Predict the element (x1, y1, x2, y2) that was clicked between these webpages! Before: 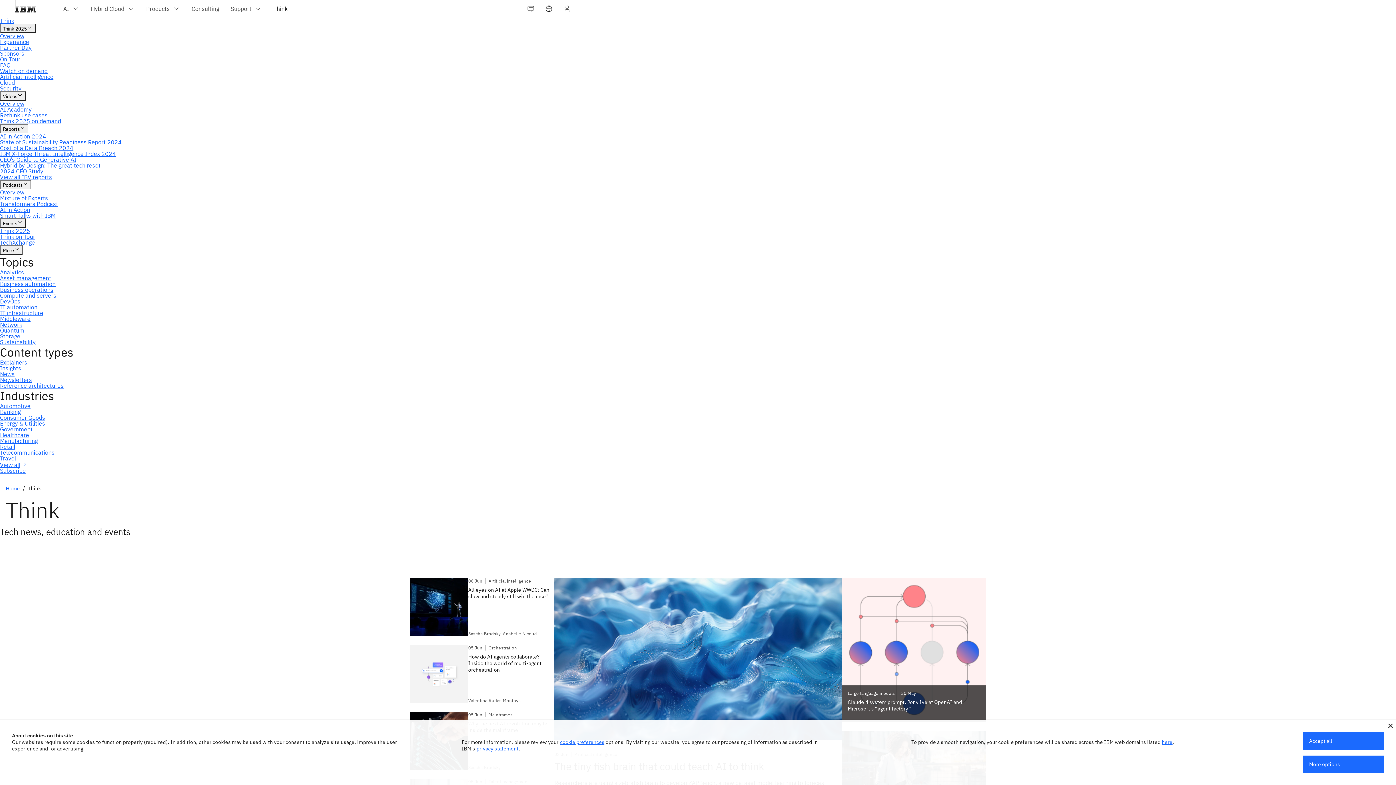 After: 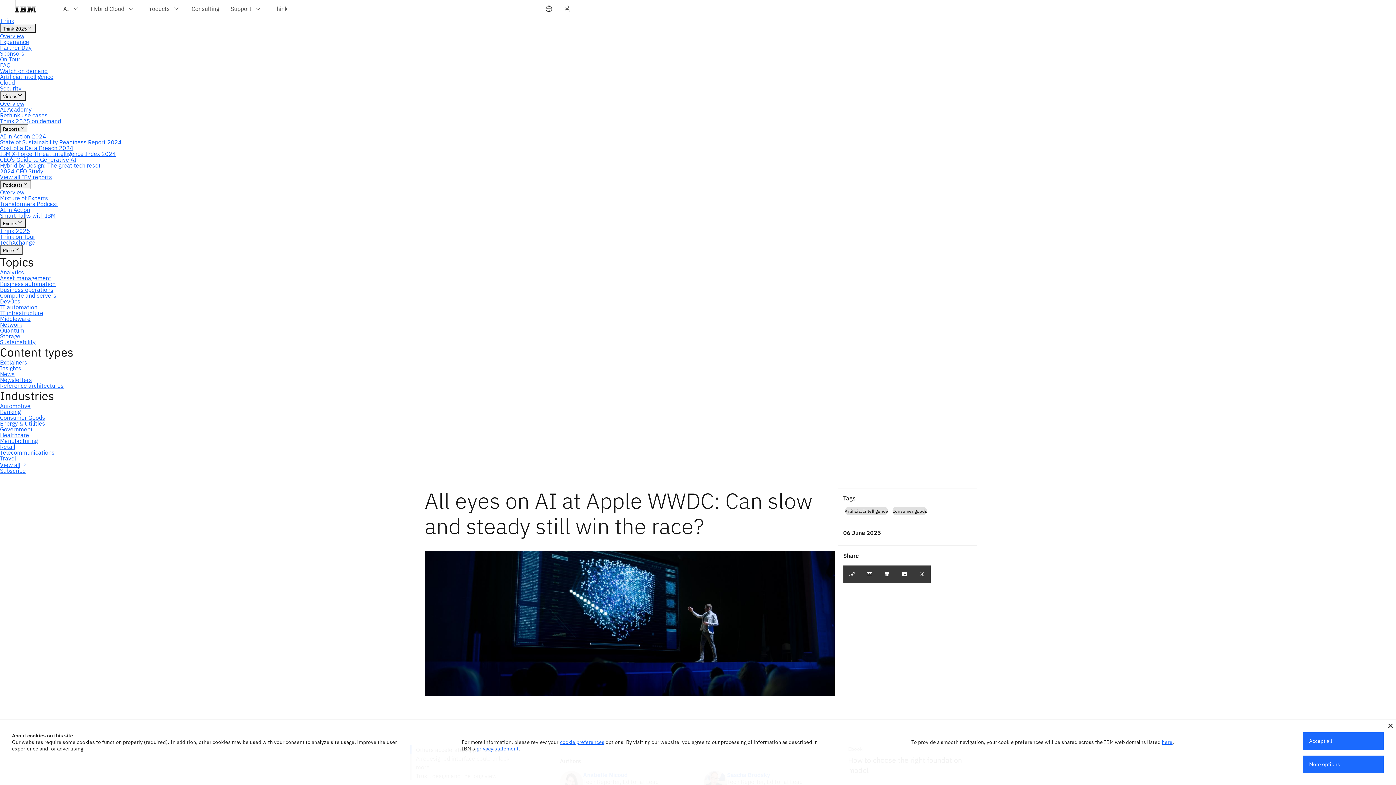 Action: bbox: (410, 578, 554, 636) label: 06 Jun

Artificial intelligence

All eyes on AI at Apple WWDC: Can slow and steady still win the race?

Sascha Brodsky, Anabelle Nicoud